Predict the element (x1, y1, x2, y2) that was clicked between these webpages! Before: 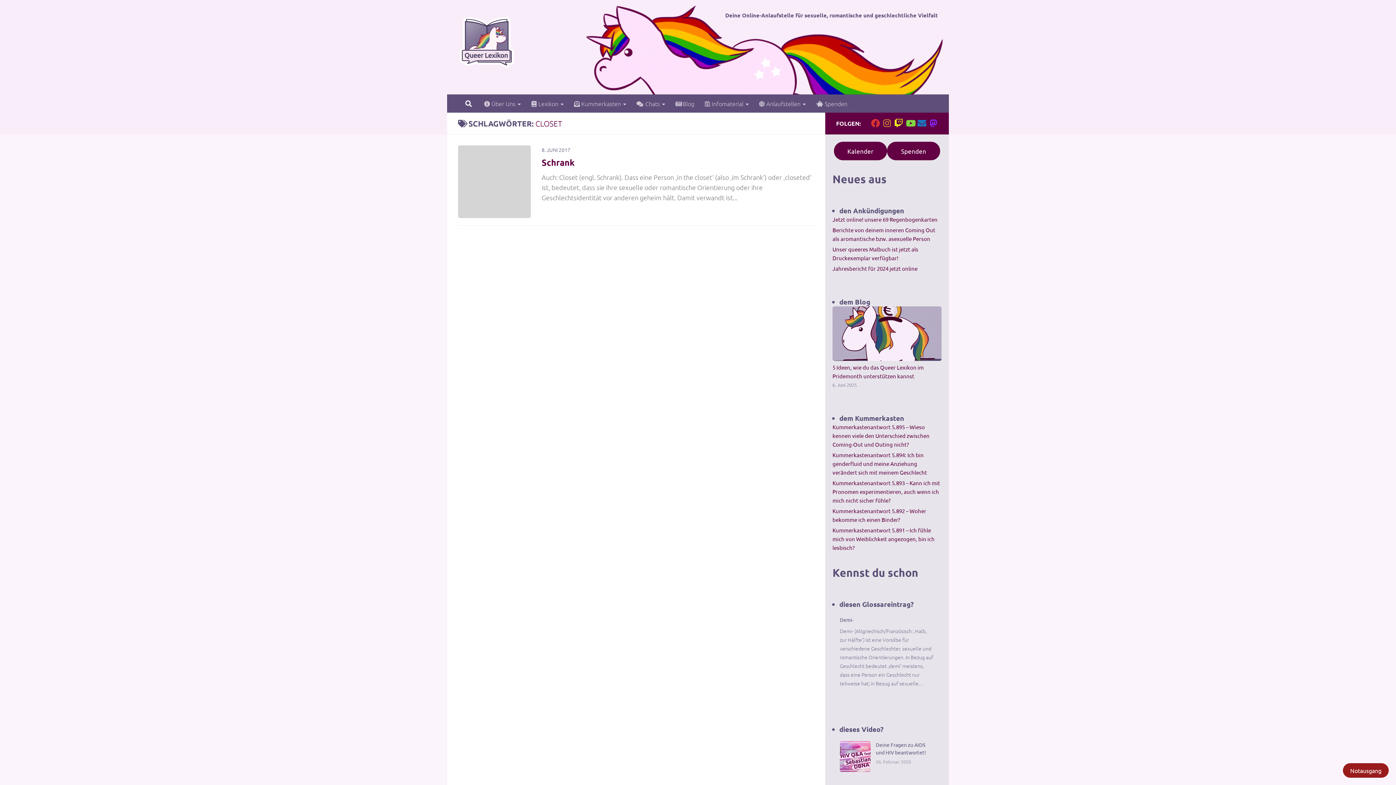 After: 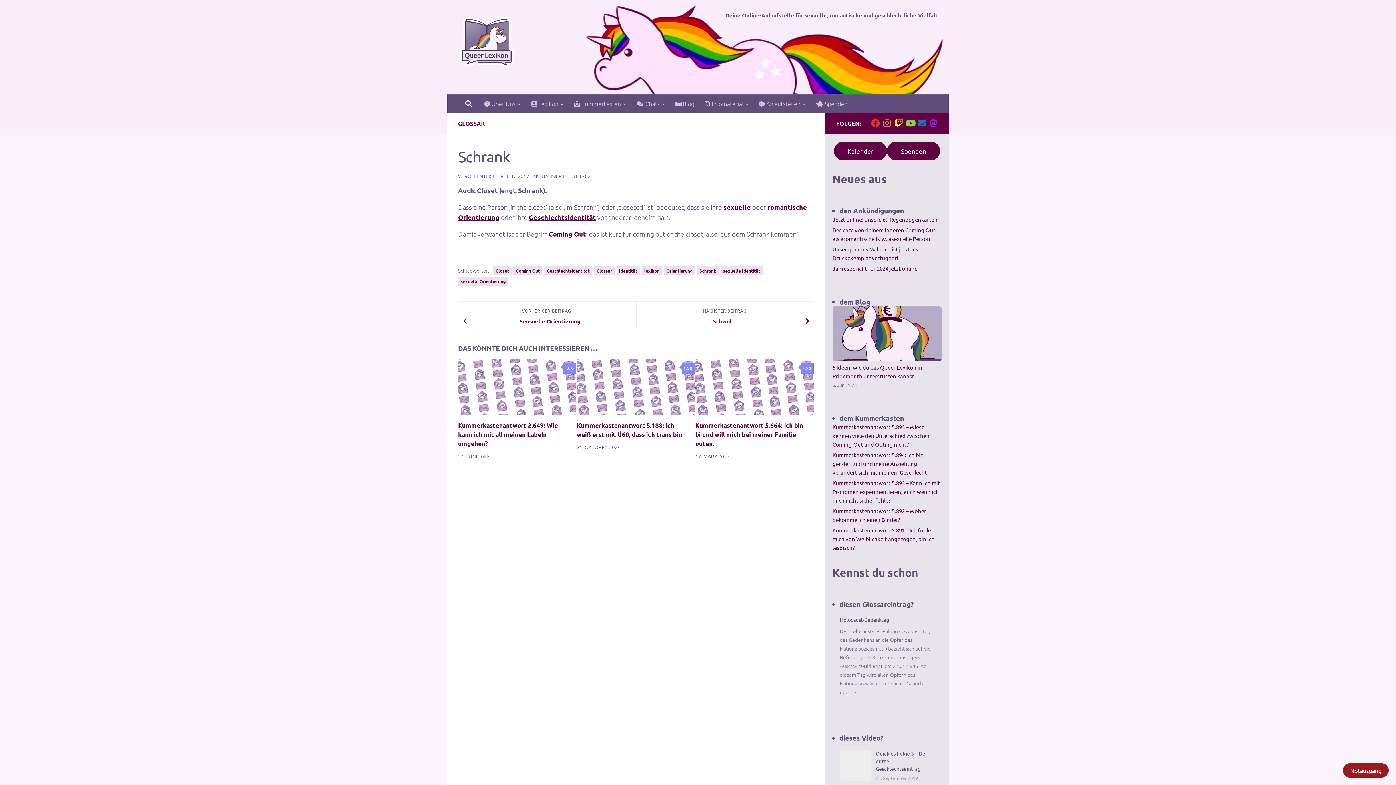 Action: bbox: (458, 145, 530, 218)